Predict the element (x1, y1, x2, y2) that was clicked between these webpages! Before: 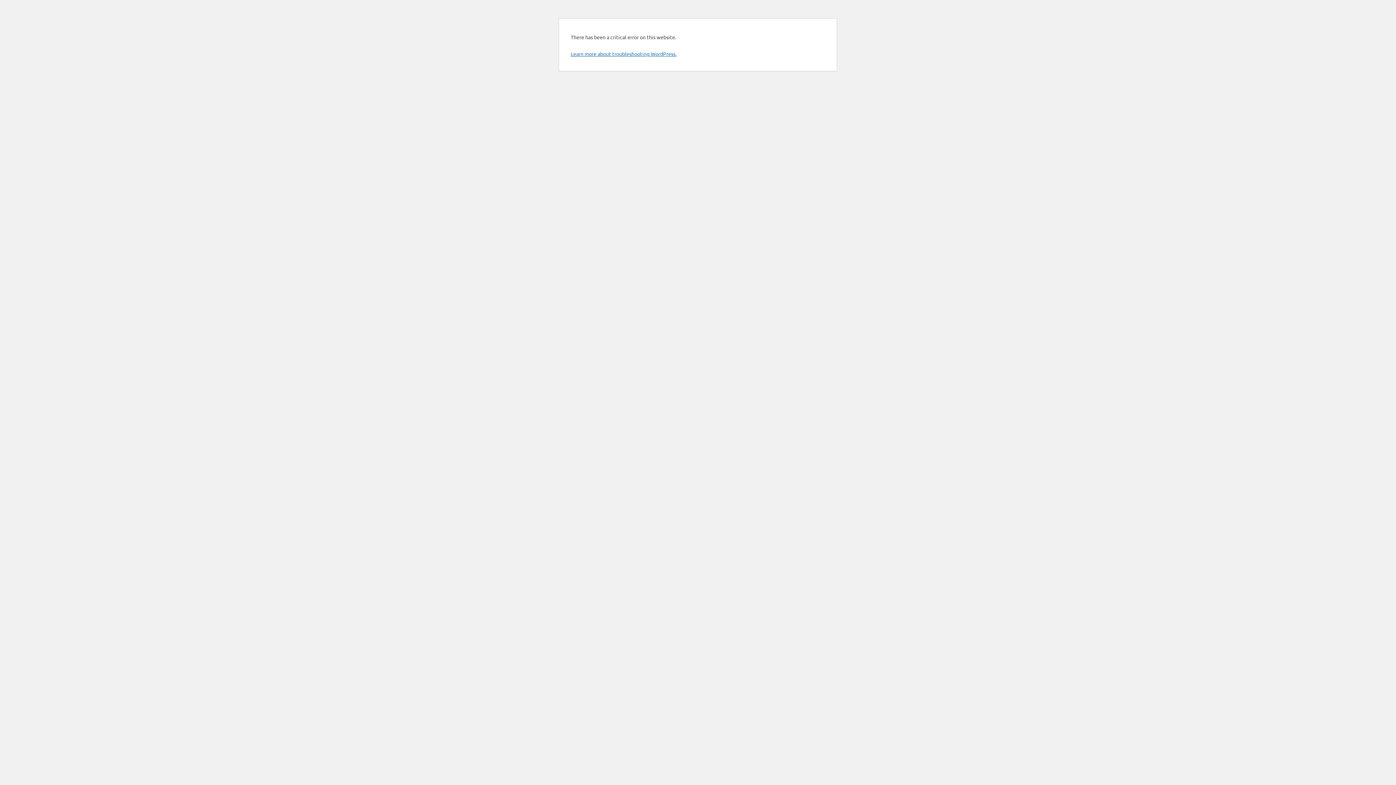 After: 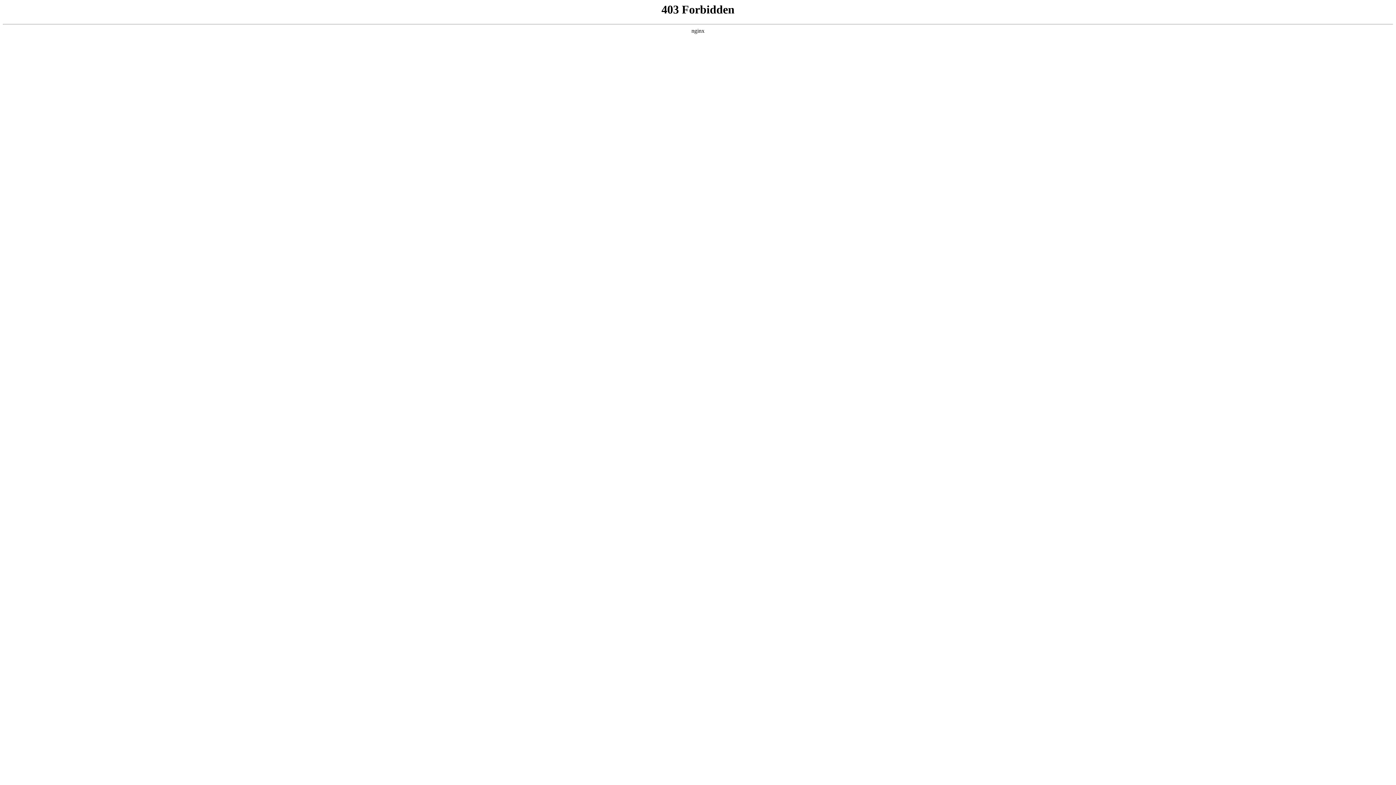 Action: label: Learn more about troubleshooting WordPress. bbox: (570, 50, 676, 57)